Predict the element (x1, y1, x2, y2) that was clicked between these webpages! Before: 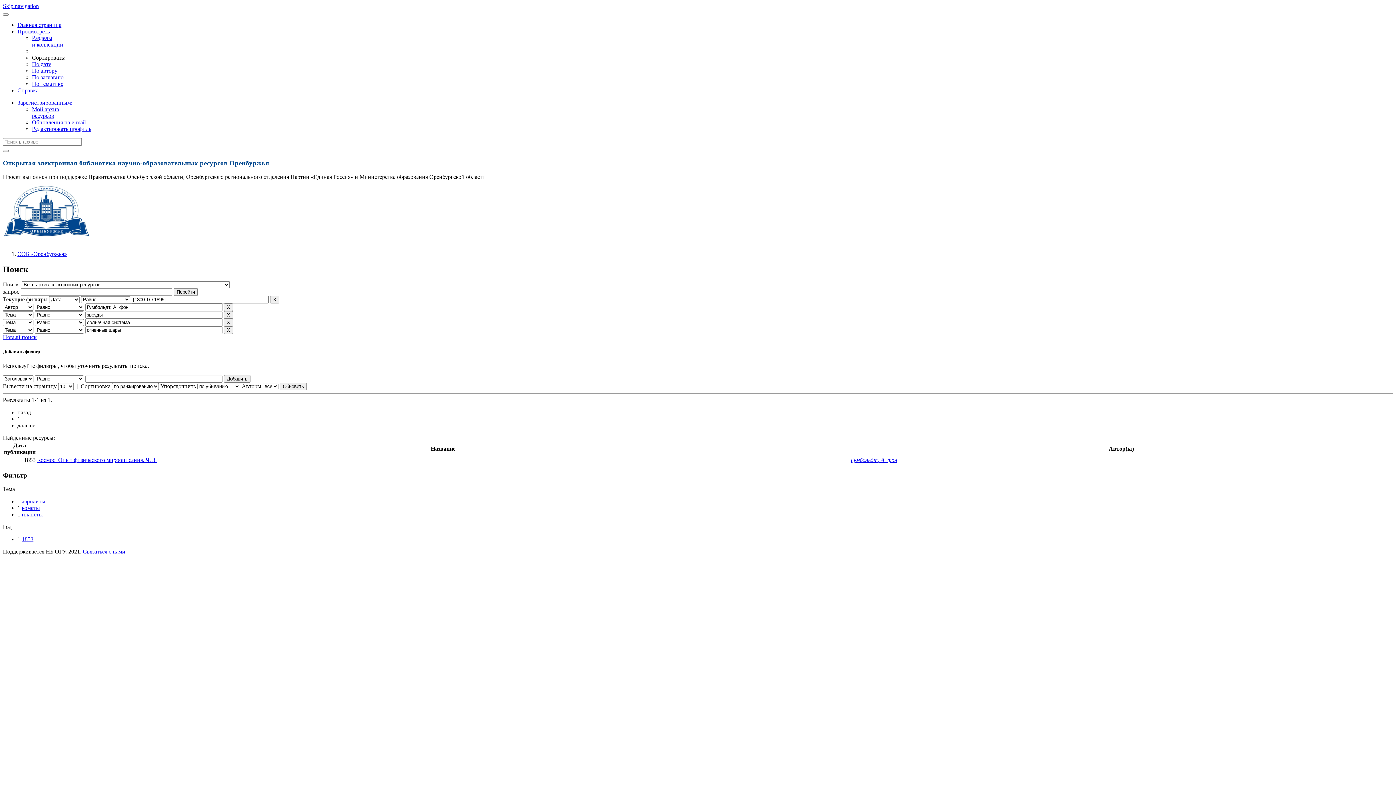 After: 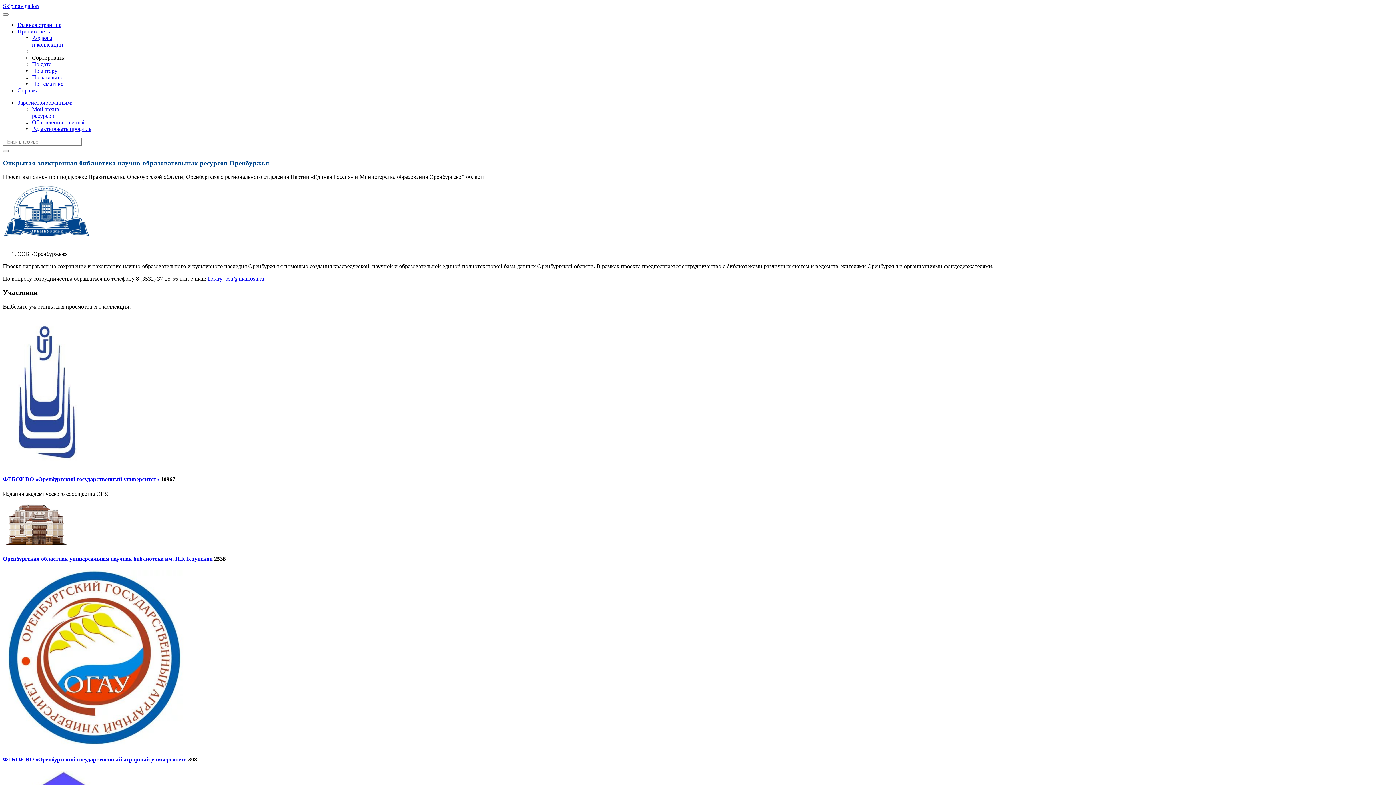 Action: label: Главная страница bbox: (17, 21, 61, 28)